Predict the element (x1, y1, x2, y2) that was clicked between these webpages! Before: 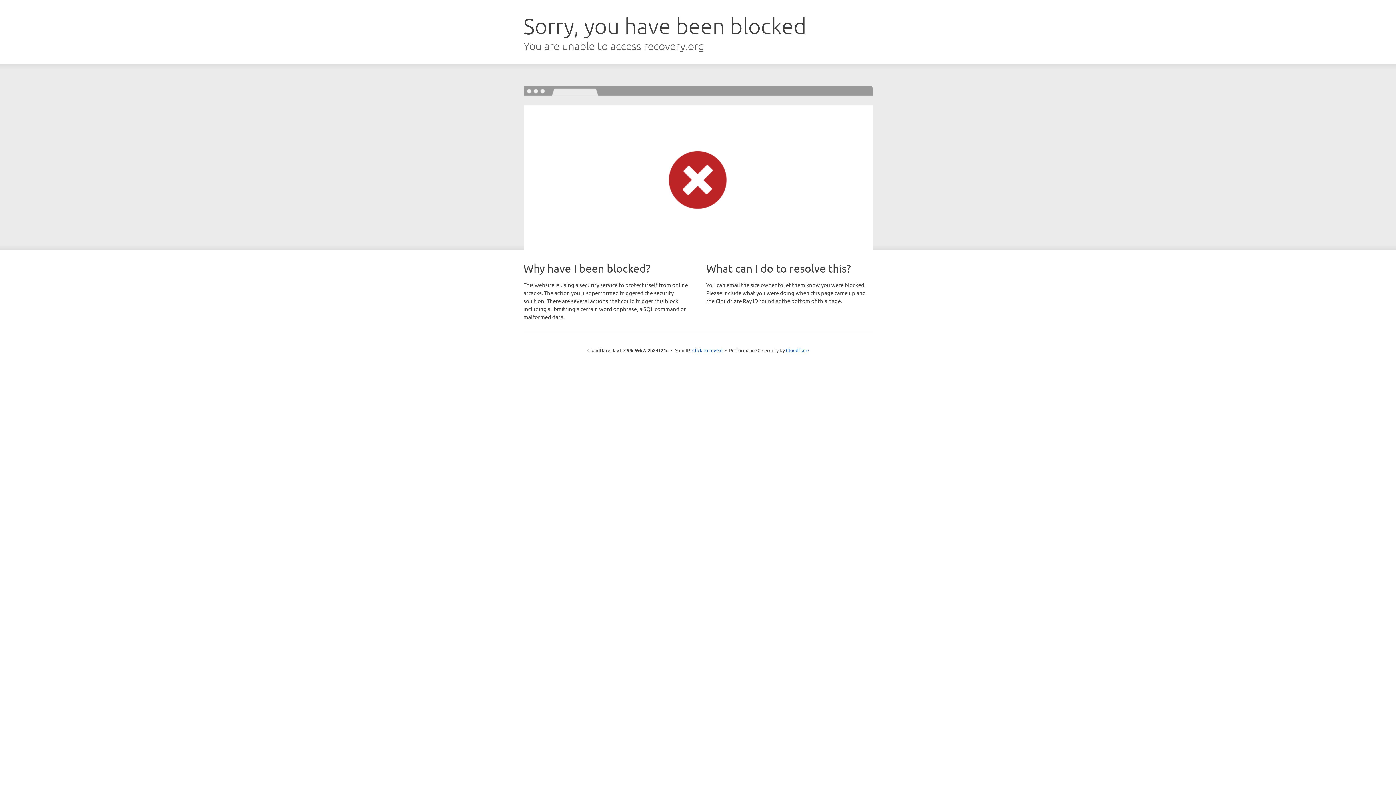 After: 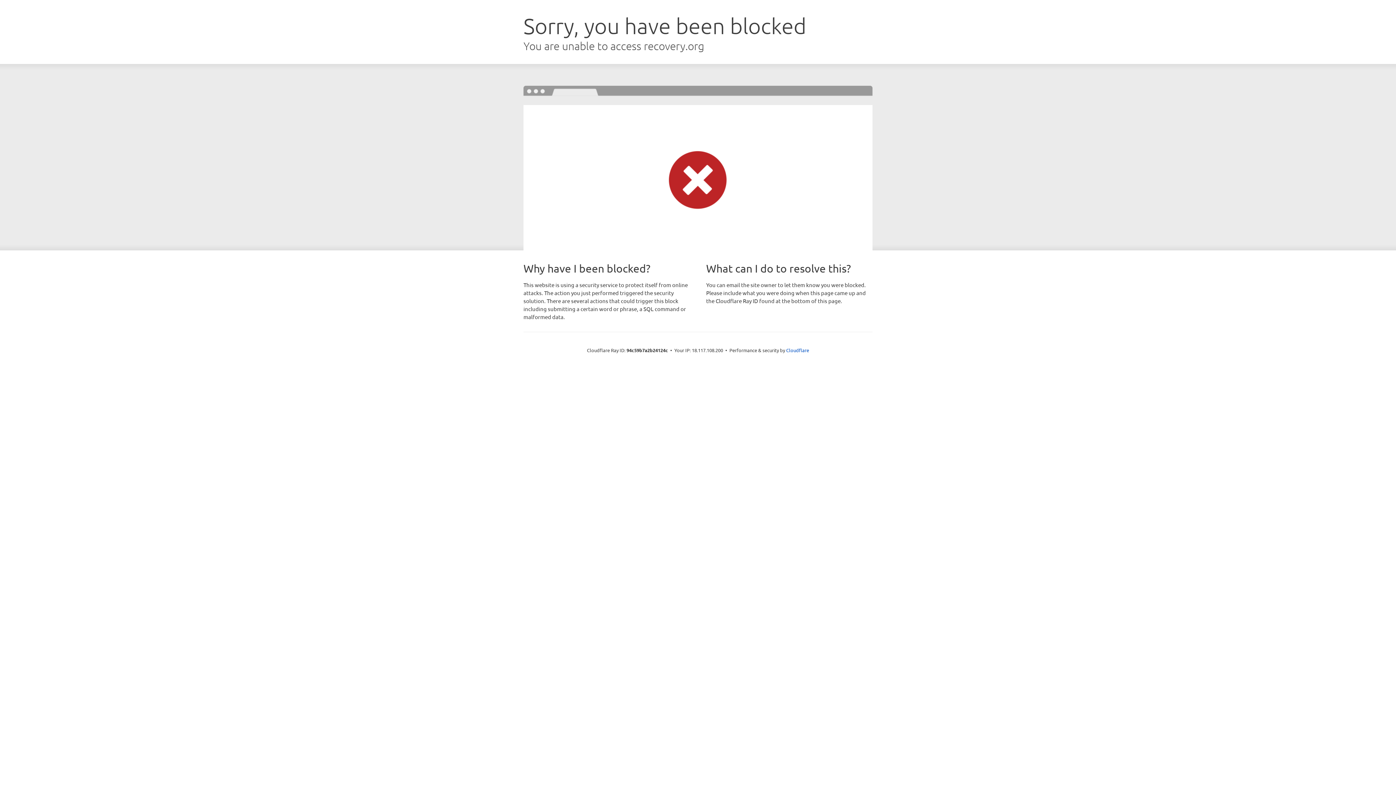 Action: label: Click to reveal bbox: (692, 346, 722, 353)